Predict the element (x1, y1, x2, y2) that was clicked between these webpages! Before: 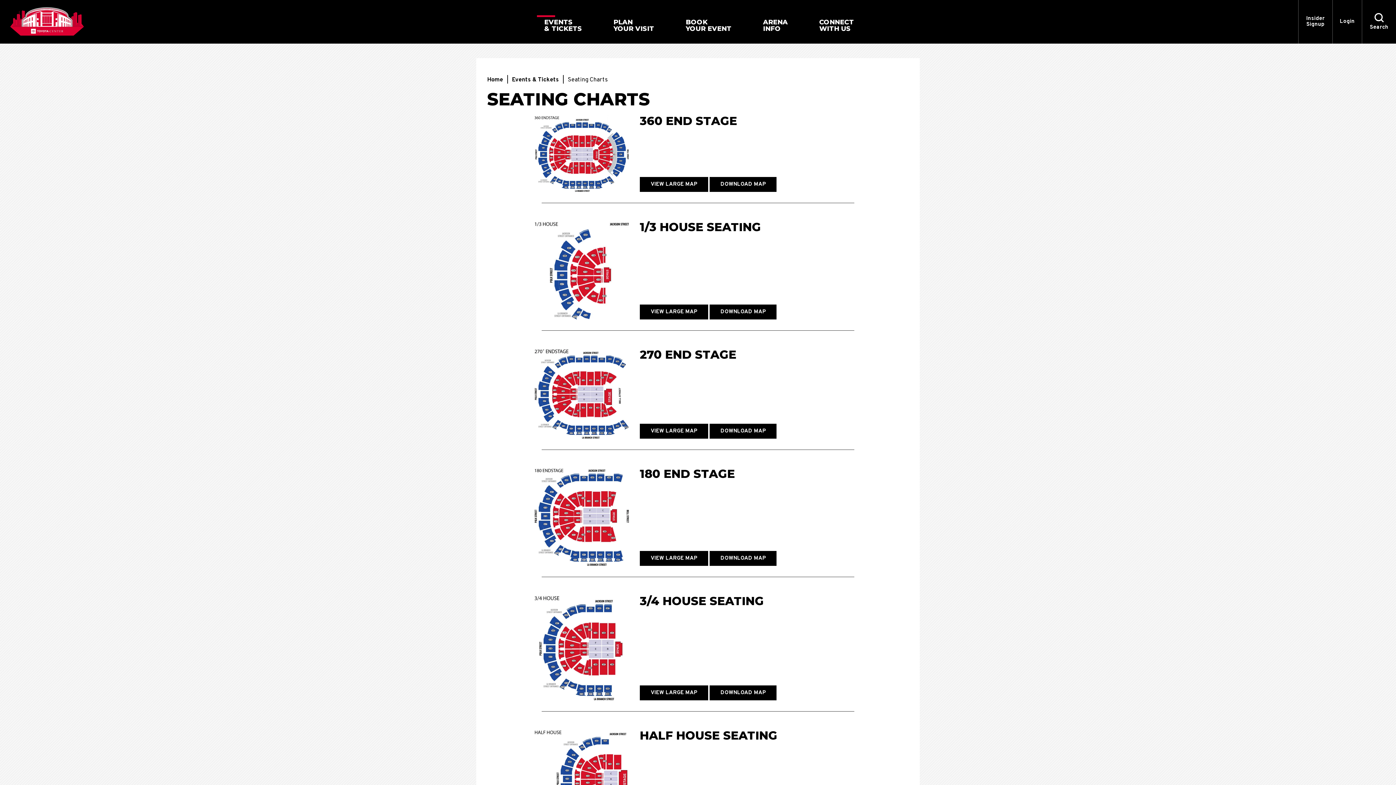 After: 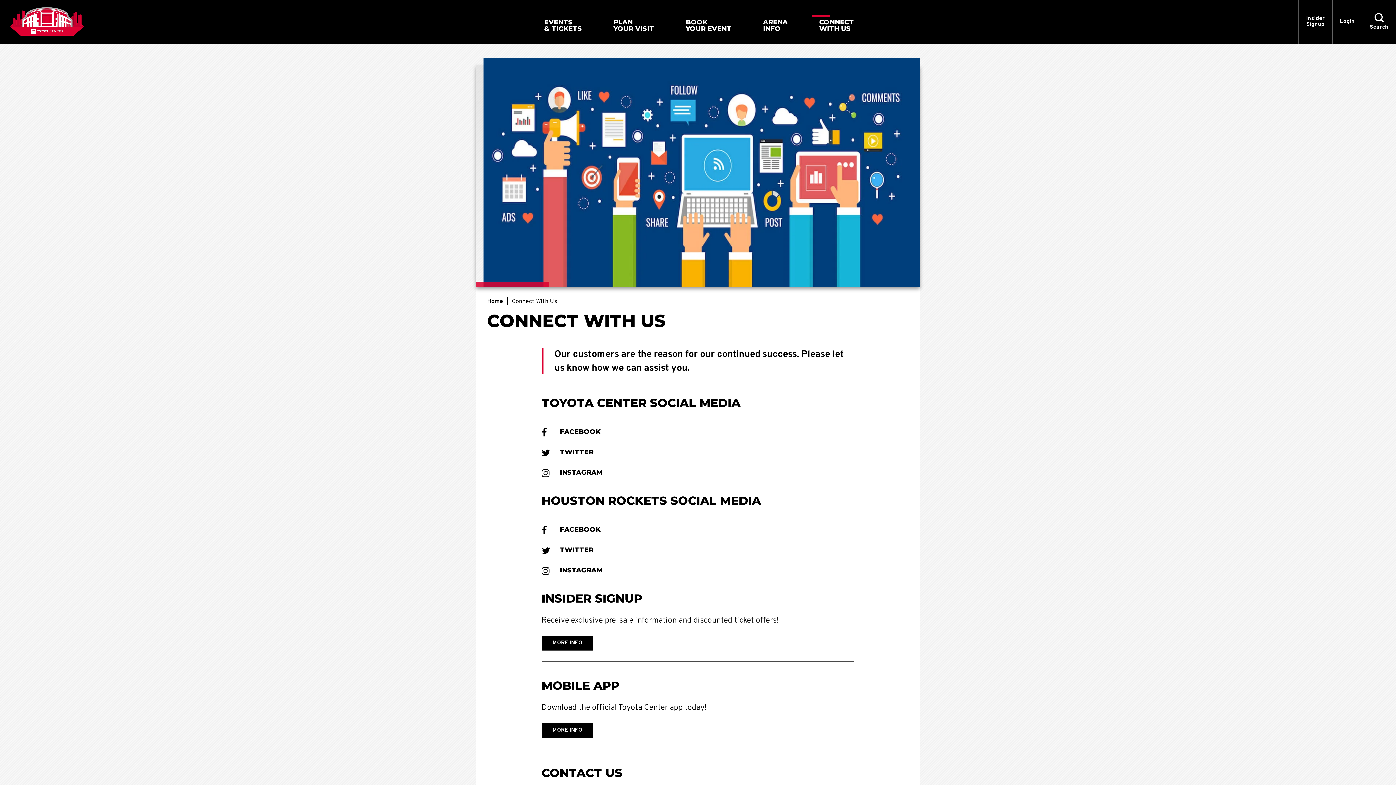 Action: bbox: (819, 18, 854, 32) label: CONNECT
WITH US